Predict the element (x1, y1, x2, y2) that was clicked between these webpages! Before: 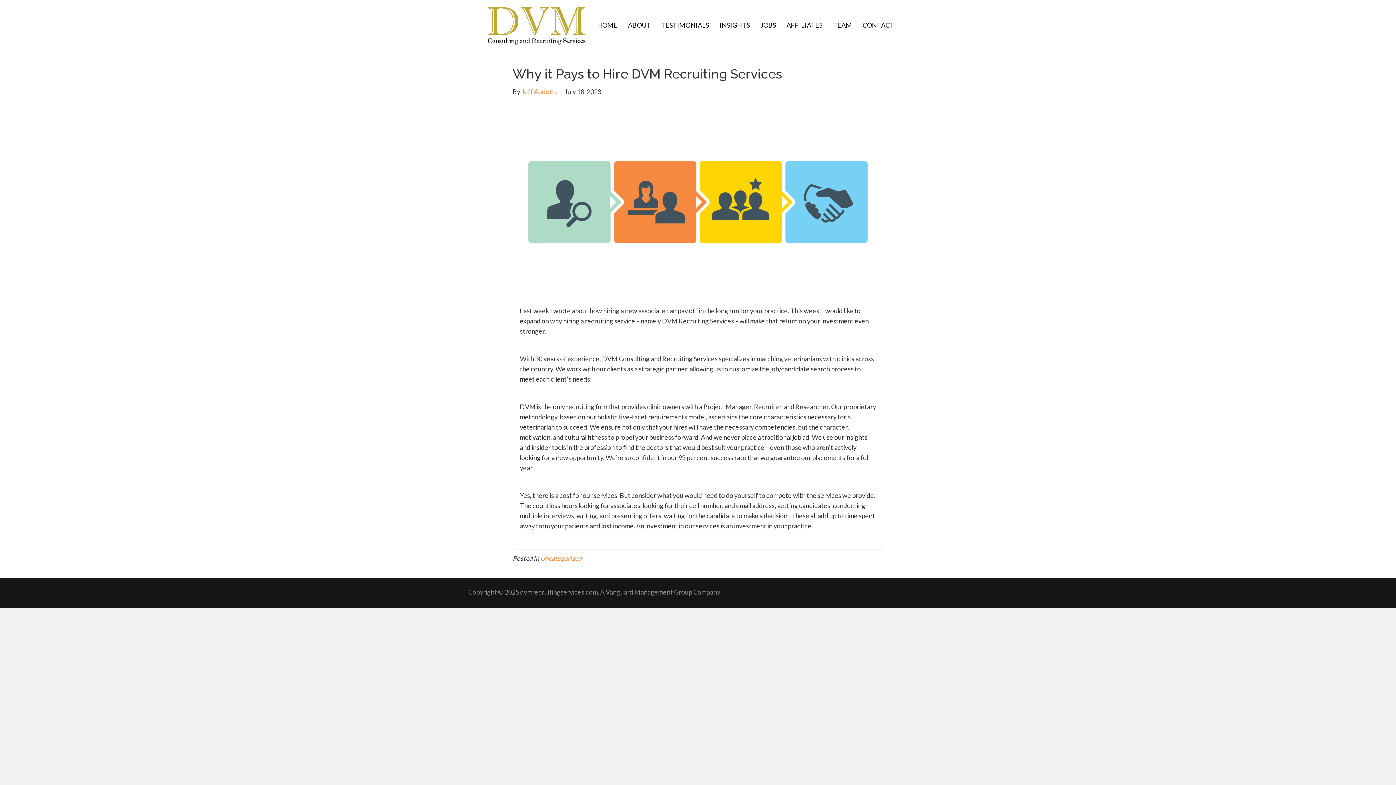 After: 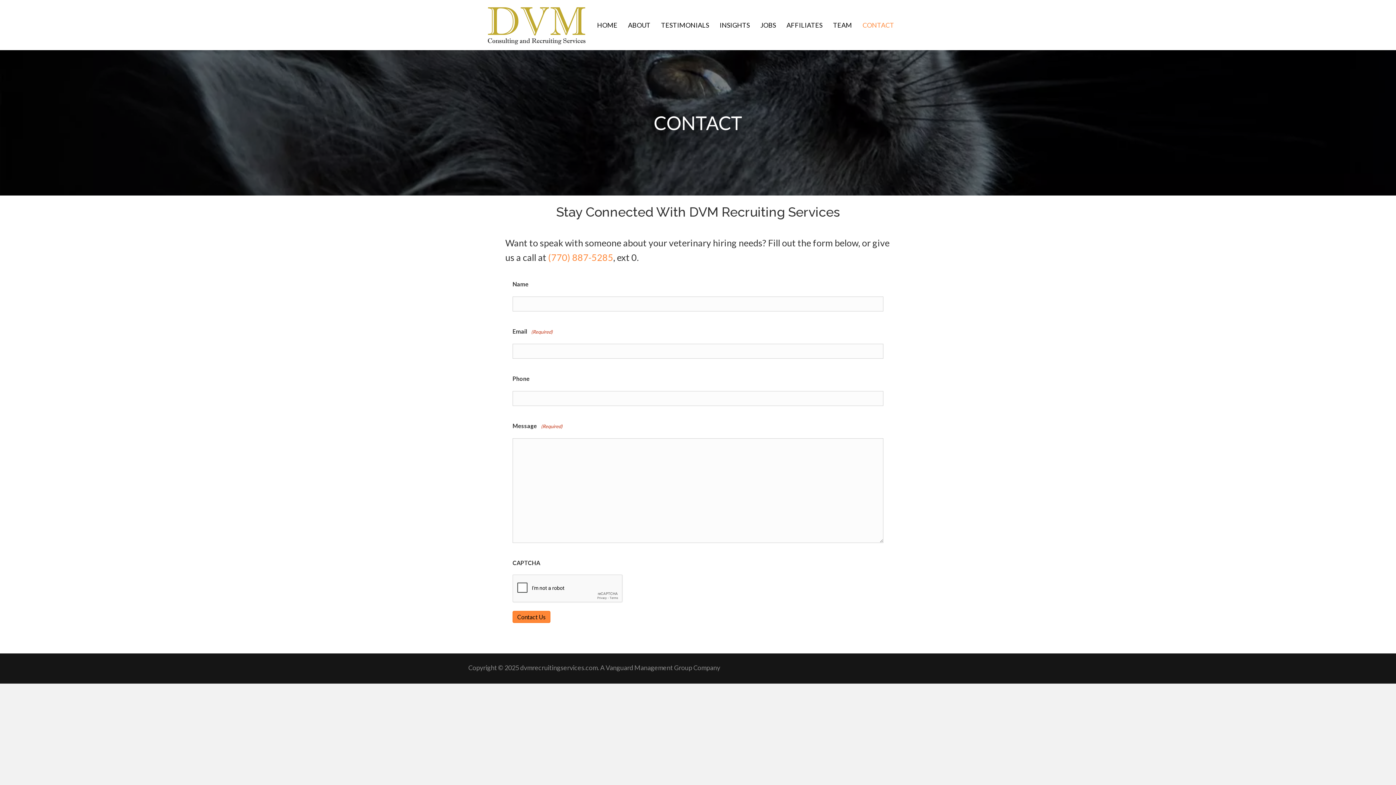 Action: bbox: (857, 14, 899, 35) label: CONTACT